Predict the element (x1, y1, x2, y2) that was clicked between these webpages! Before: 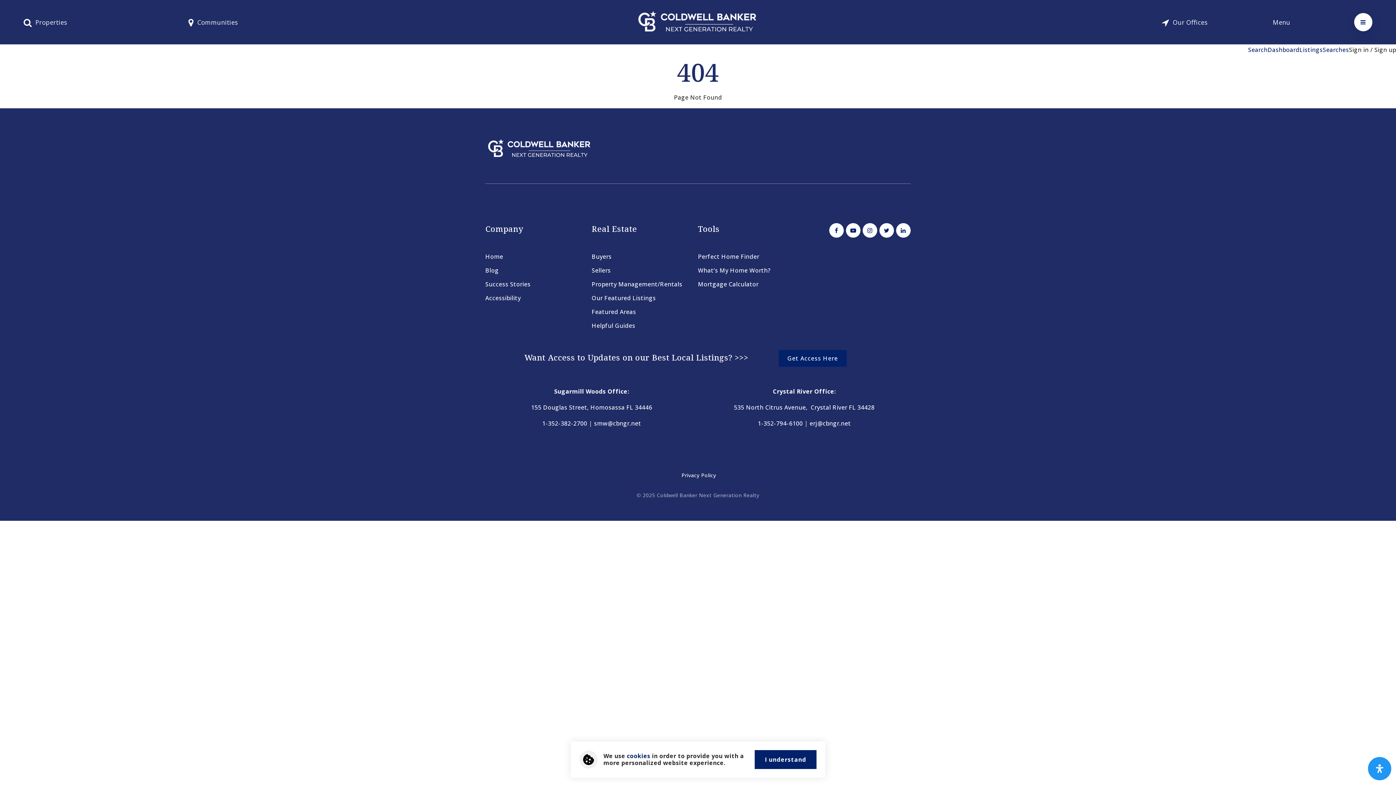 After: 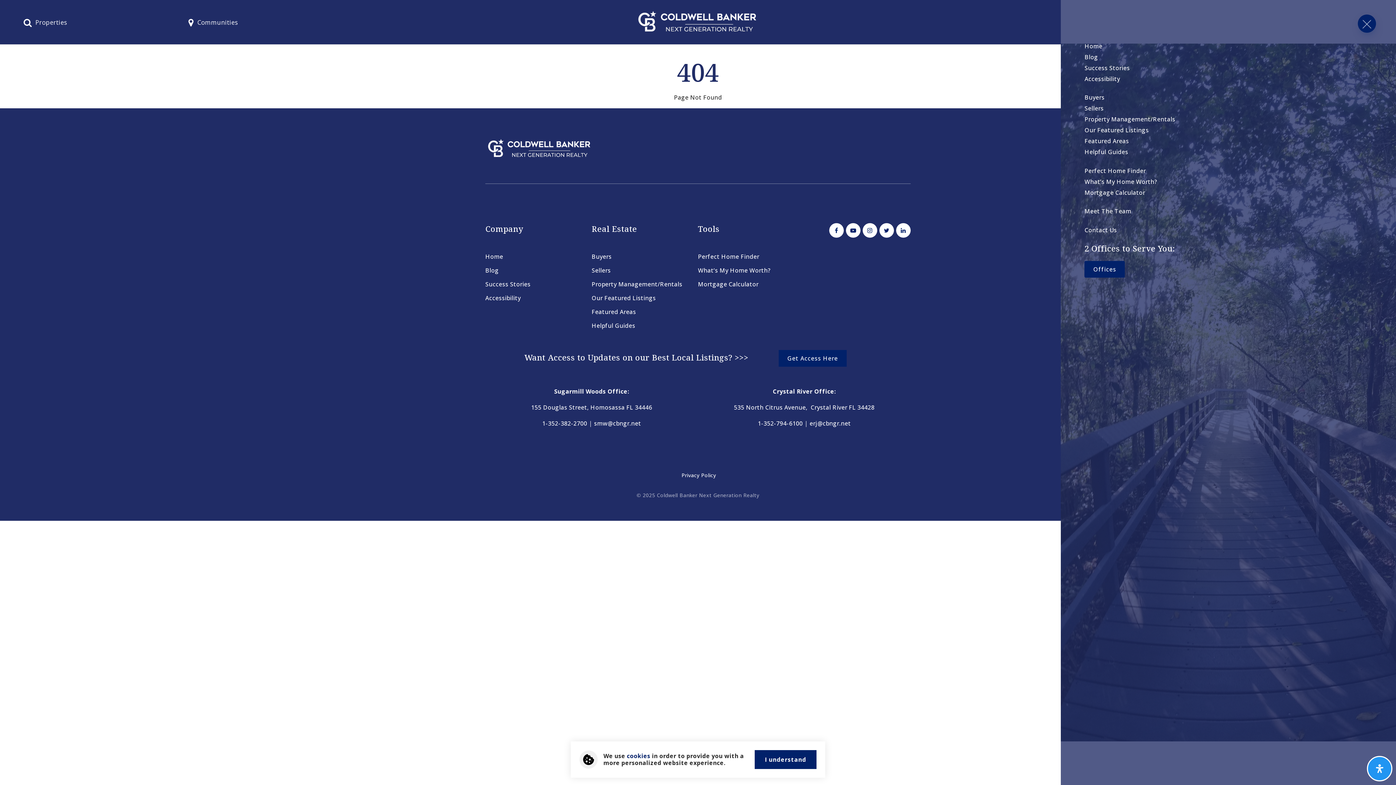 Action: label: Menu bbox: (1269, 16, 1290, 27)